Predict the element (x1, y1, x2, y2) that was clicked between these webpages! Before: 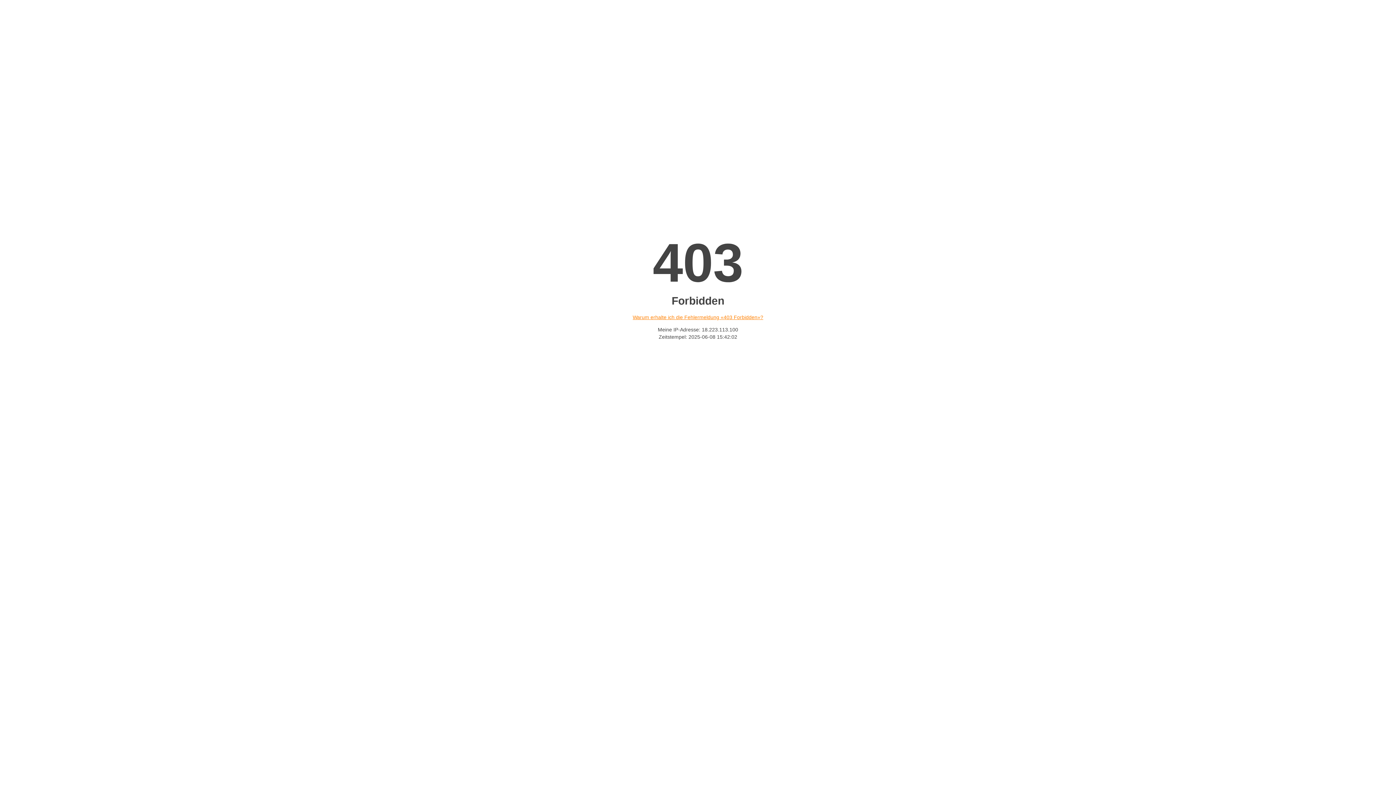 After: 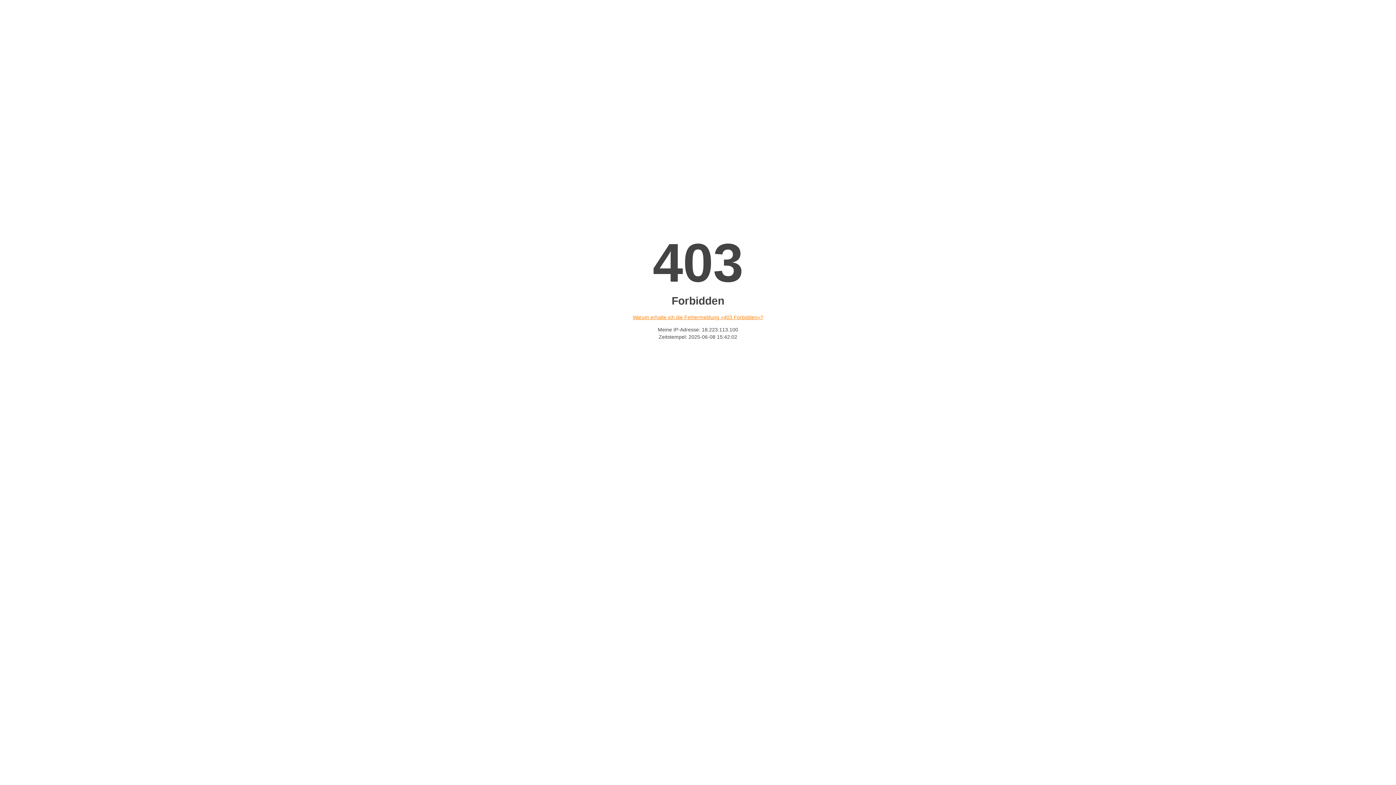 Action: bbox: (632, 314, 763, 320) label: Warum erhalte ich die Fehlermeldung «403 Forbidden»?